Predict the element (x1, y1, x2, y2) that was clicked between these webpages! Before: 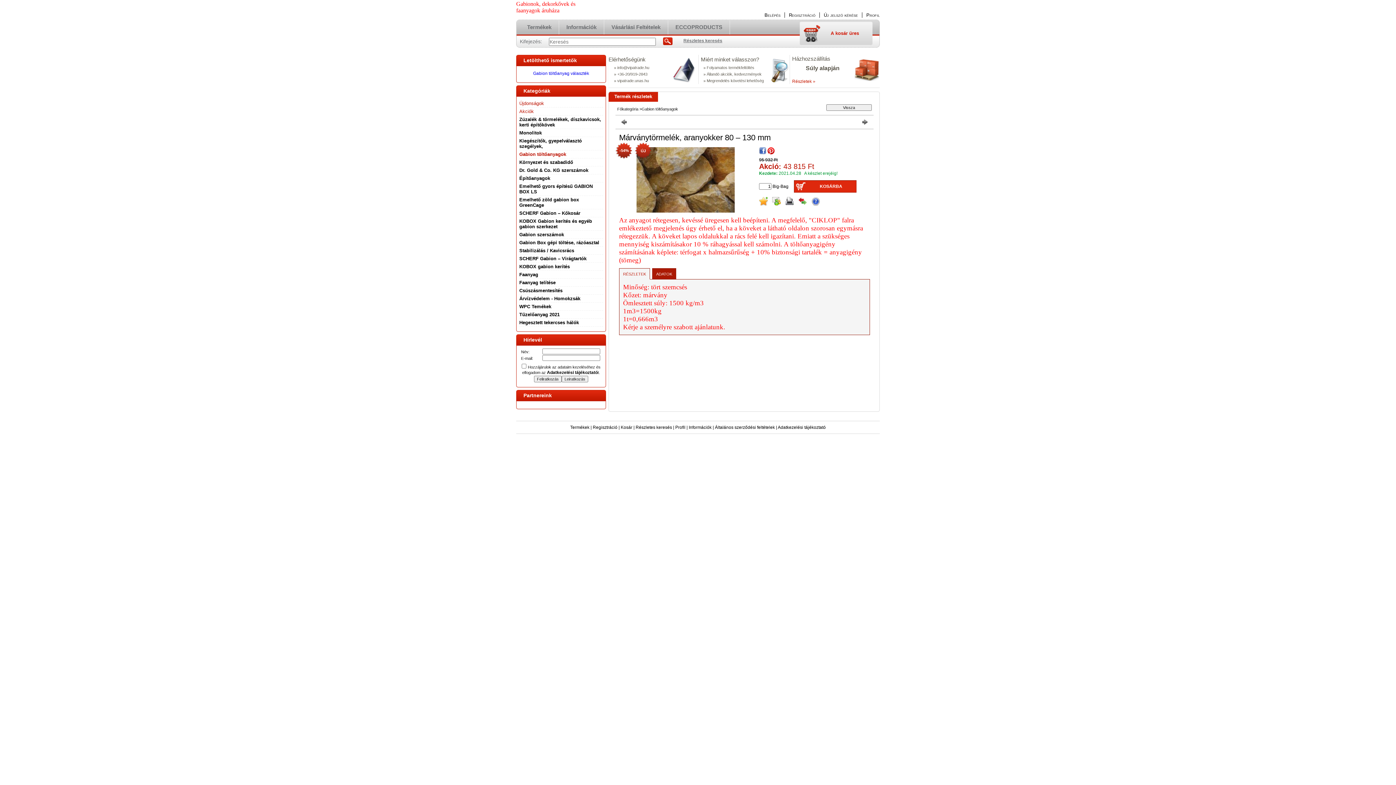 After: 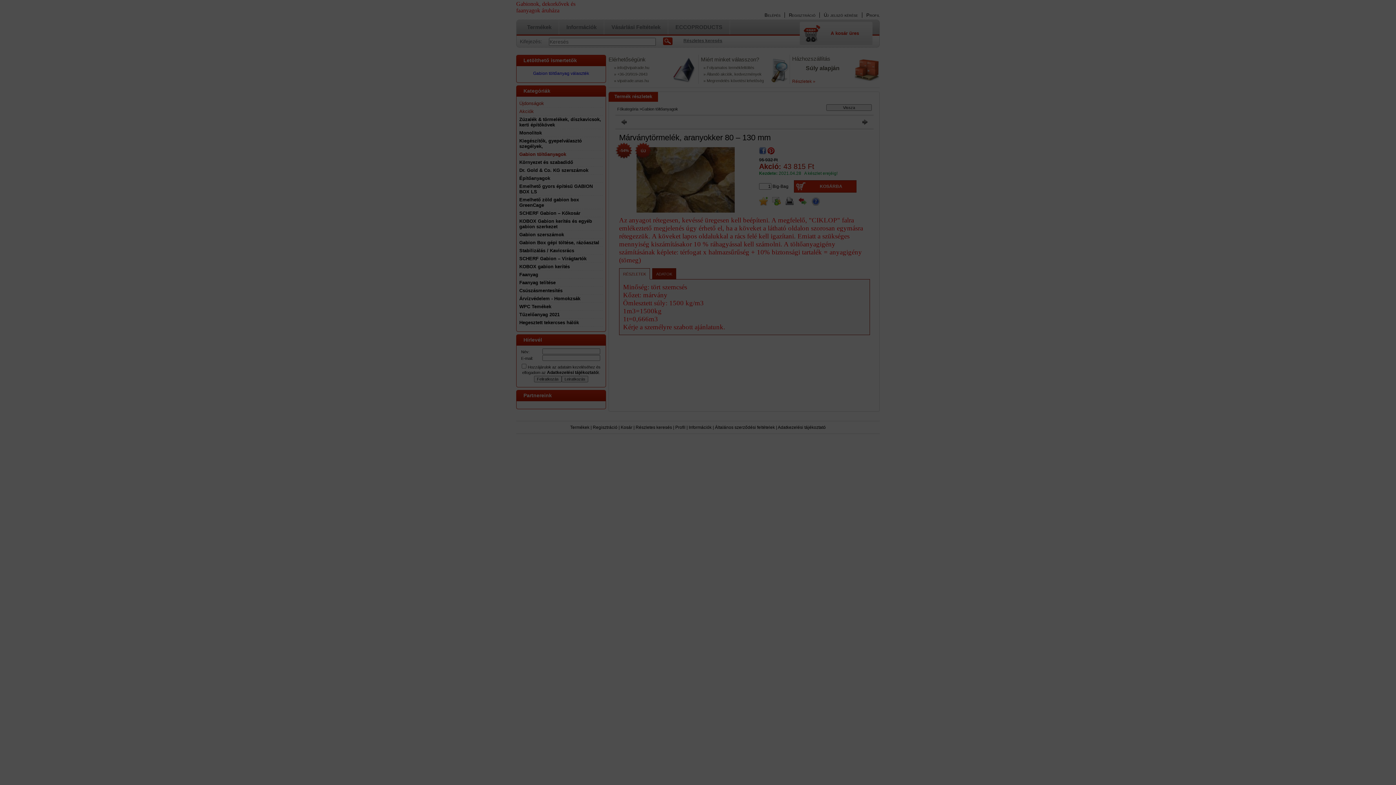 Action: bbox: (675, 425, 685, 430) label: Profil